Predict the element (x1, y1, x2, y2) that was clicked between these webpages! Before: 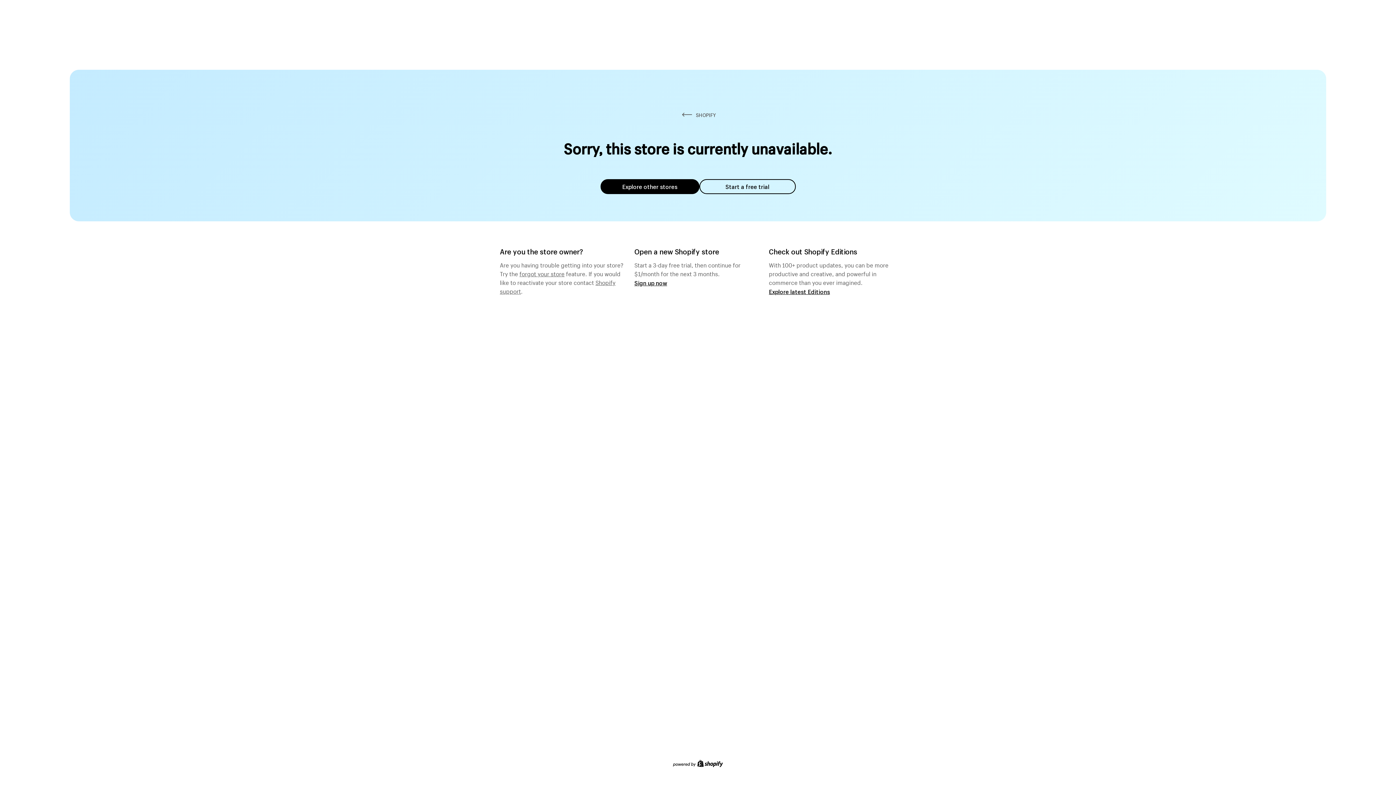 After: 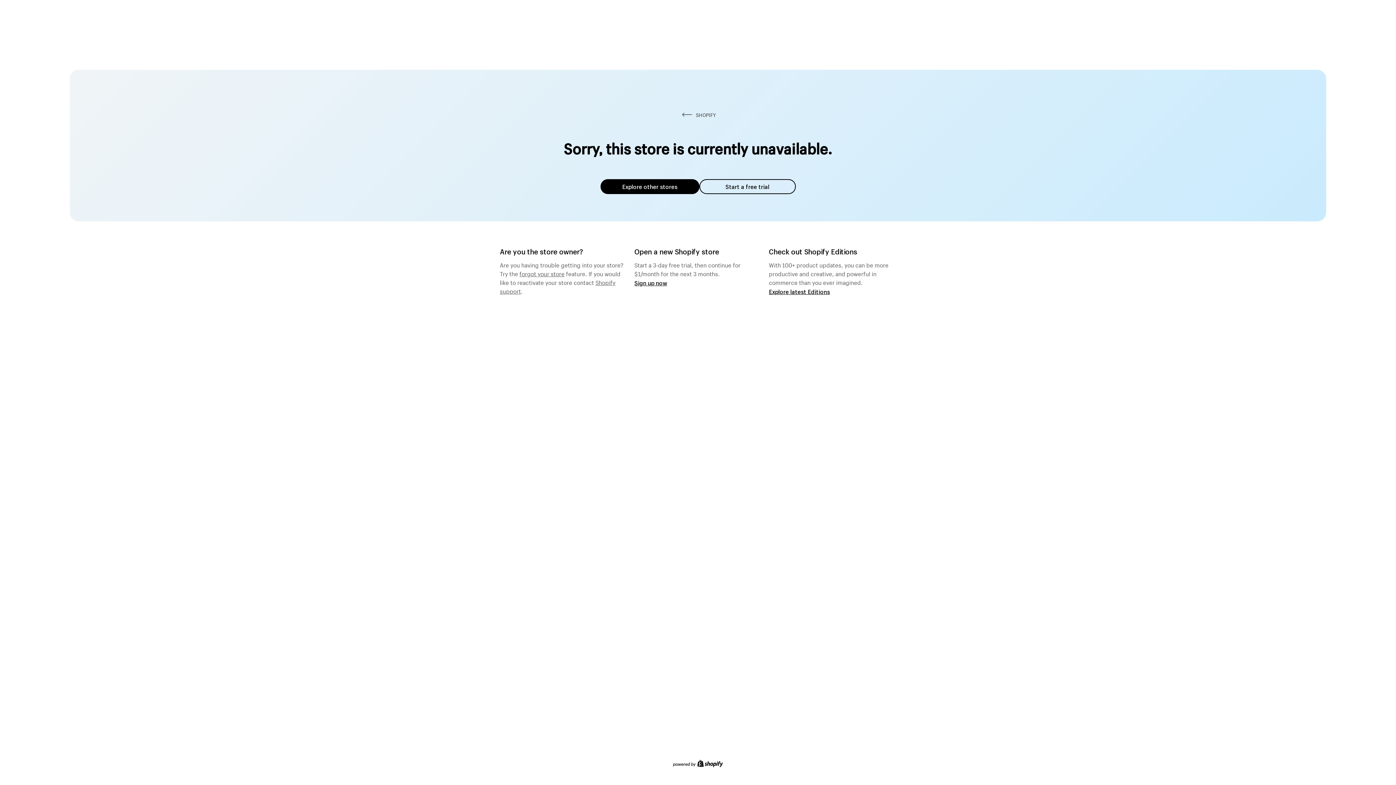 Action: label: Explore other stores bbox: (600, 179, 699, 194)